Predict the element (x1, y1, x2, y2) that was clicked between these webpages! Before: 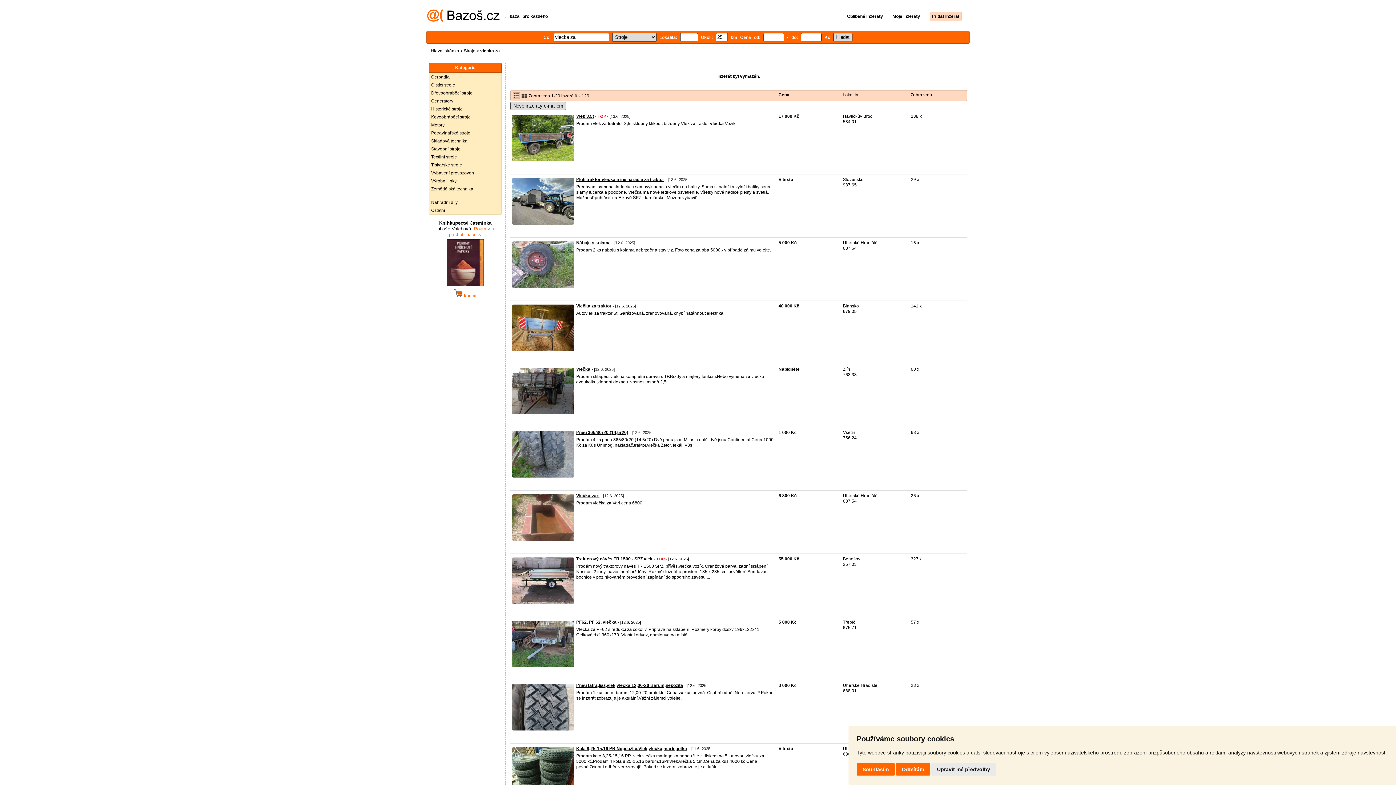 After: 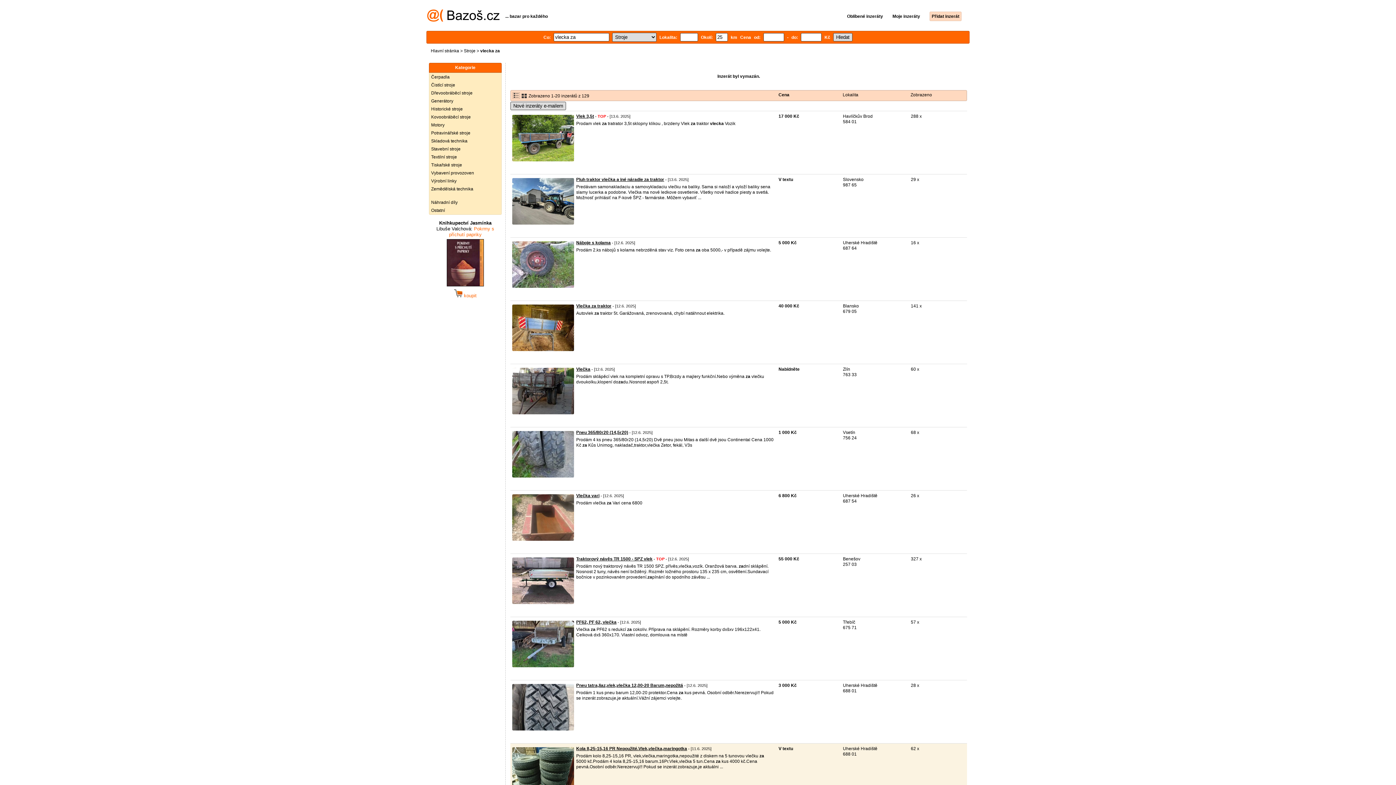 Action: label: Odmítám bbox: (896, 763, 930, 775)